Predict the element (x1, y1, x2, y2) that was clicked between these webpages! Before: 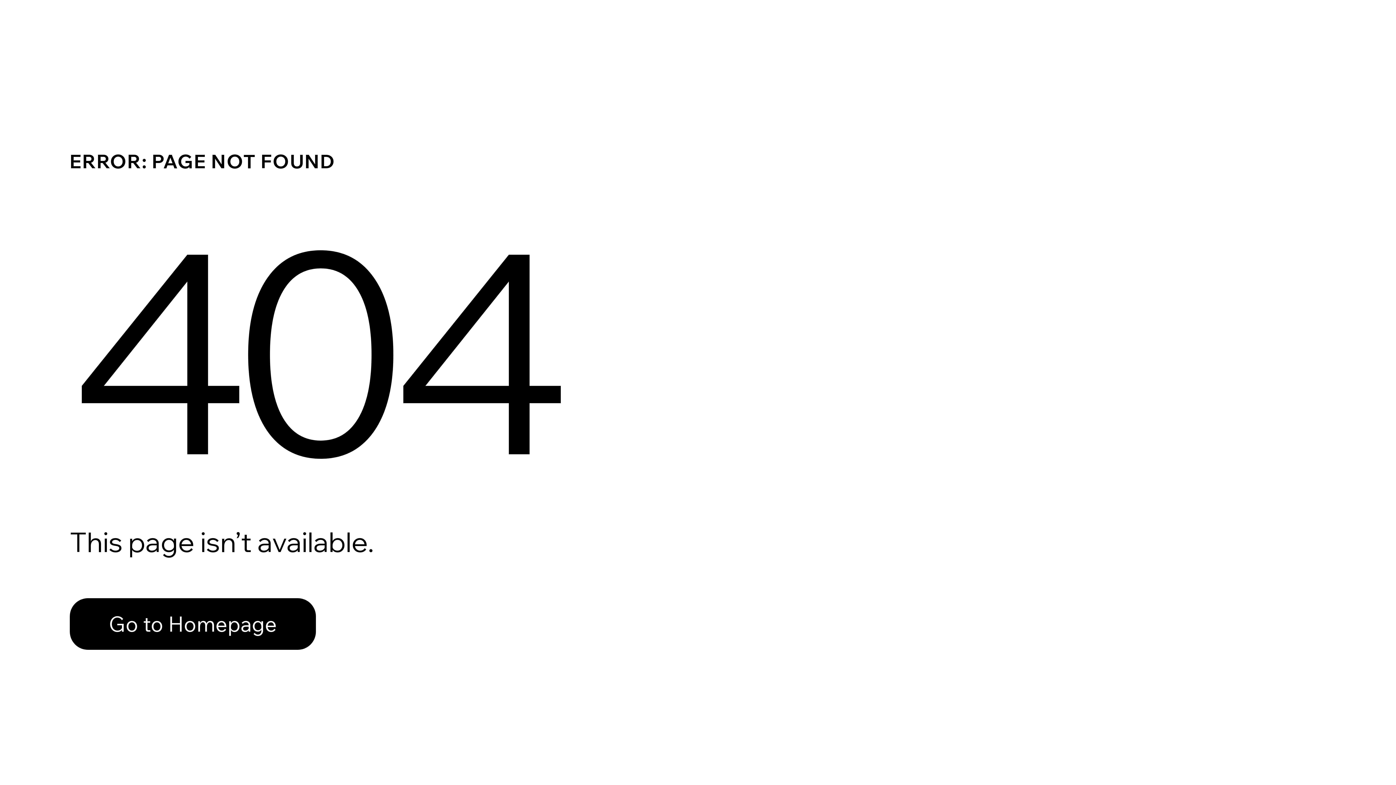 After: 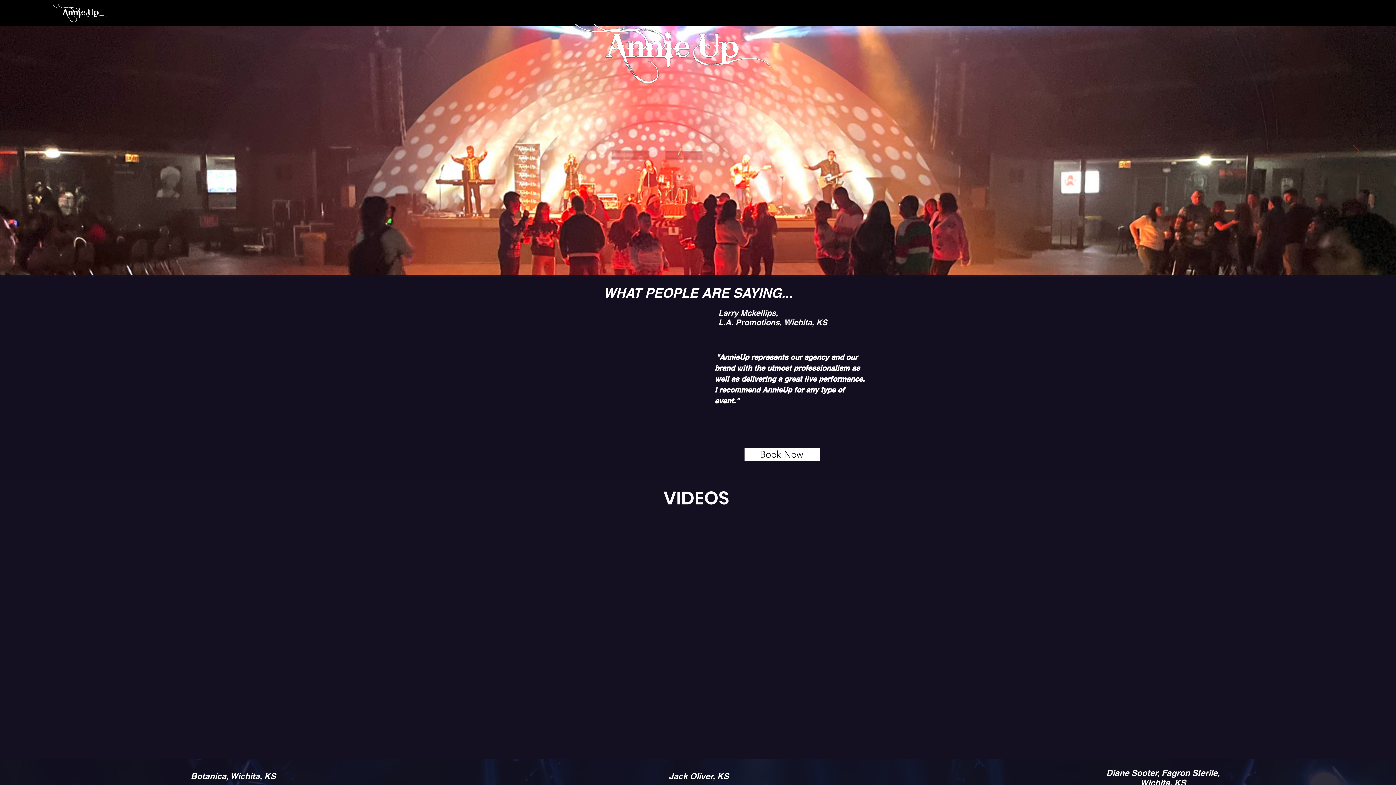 Action: label: Go to Homepage bbox: (69, 598, 316, 650)